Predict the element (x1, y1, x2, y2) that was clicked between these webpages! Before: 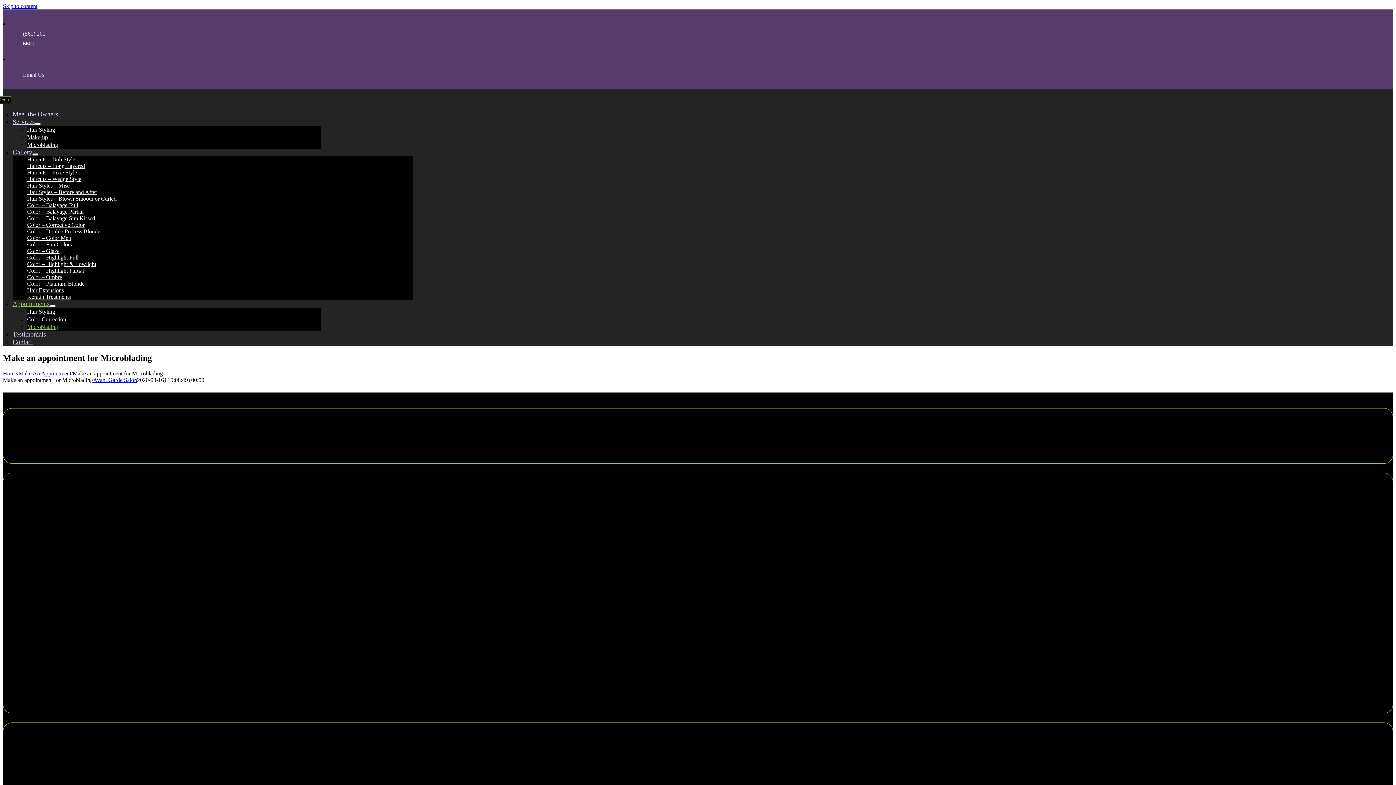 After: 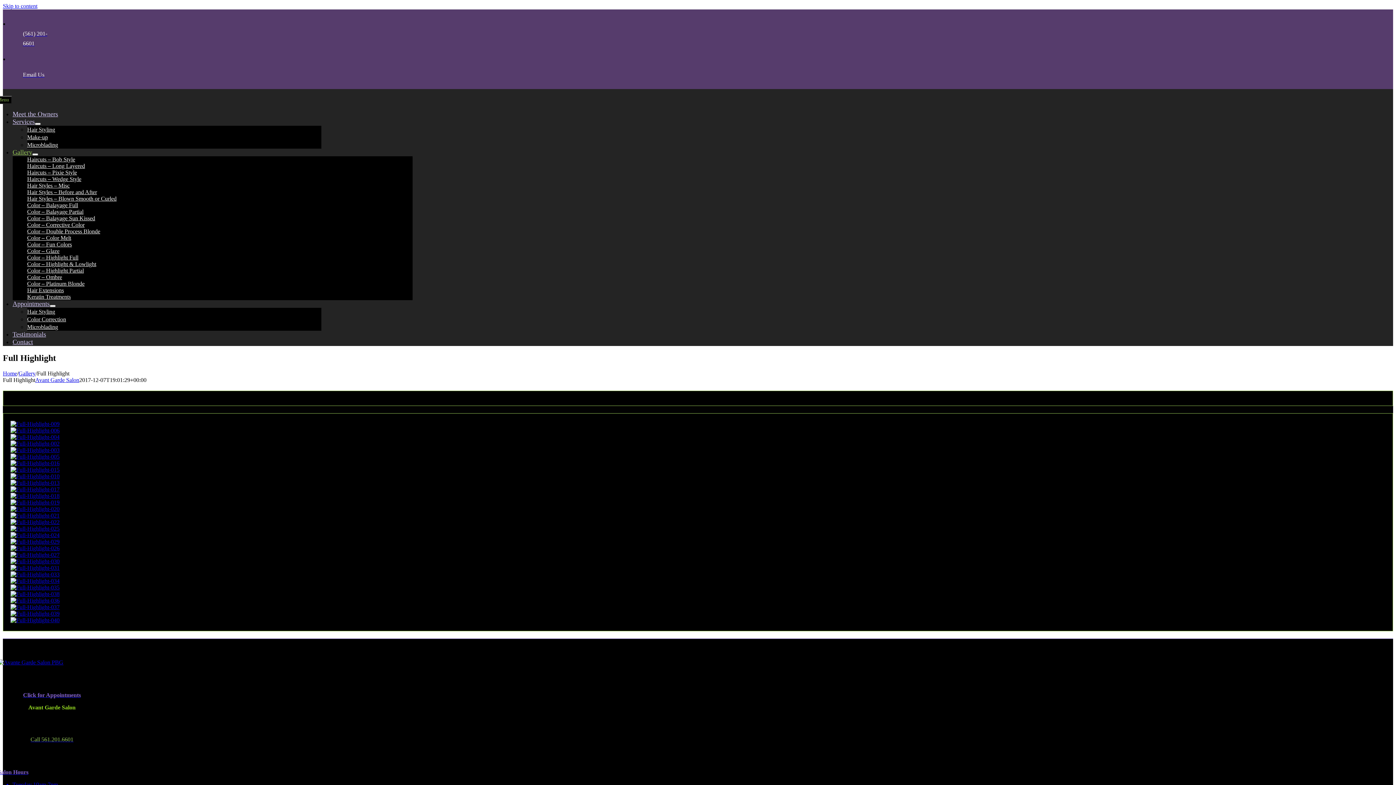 Action: label: Color – Highlight Full bbox: (27, 254, 78, 260)